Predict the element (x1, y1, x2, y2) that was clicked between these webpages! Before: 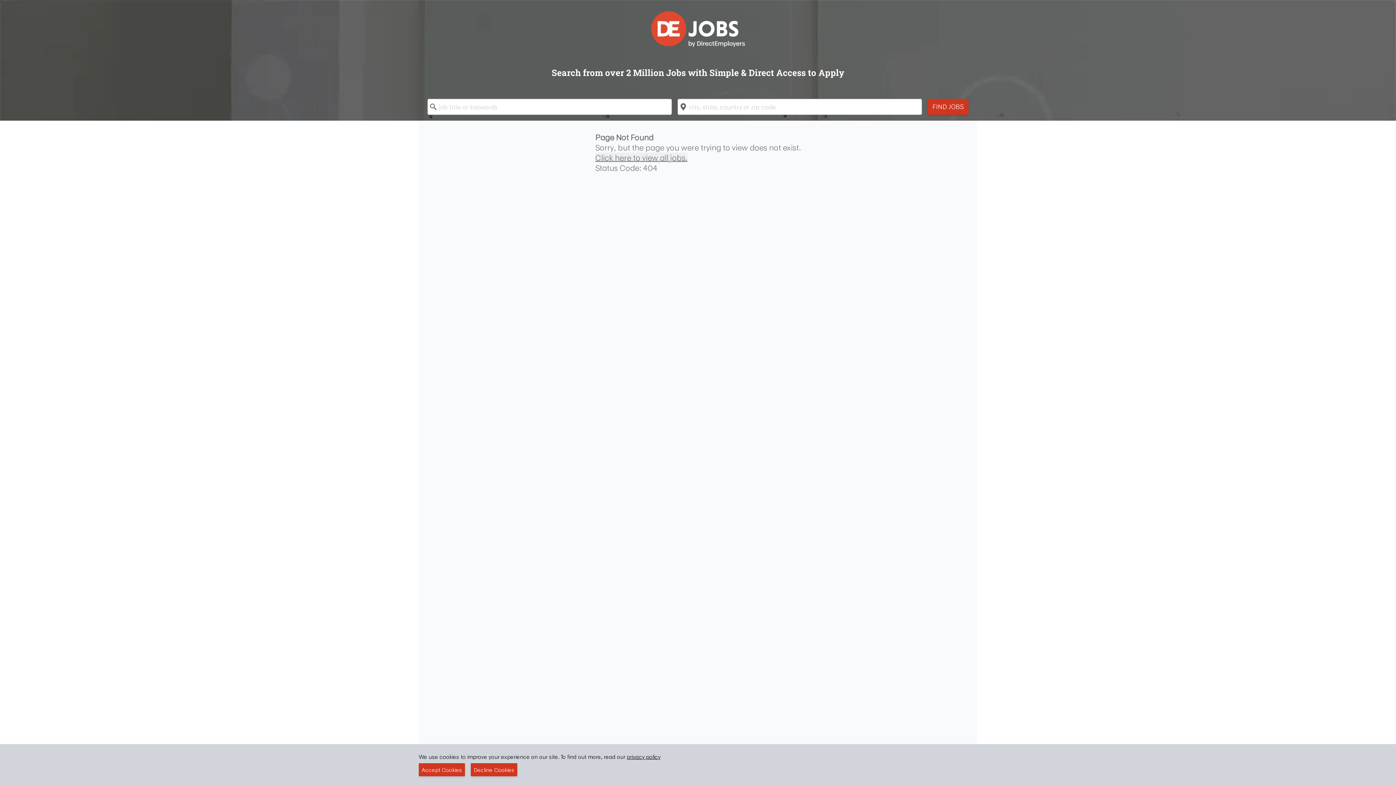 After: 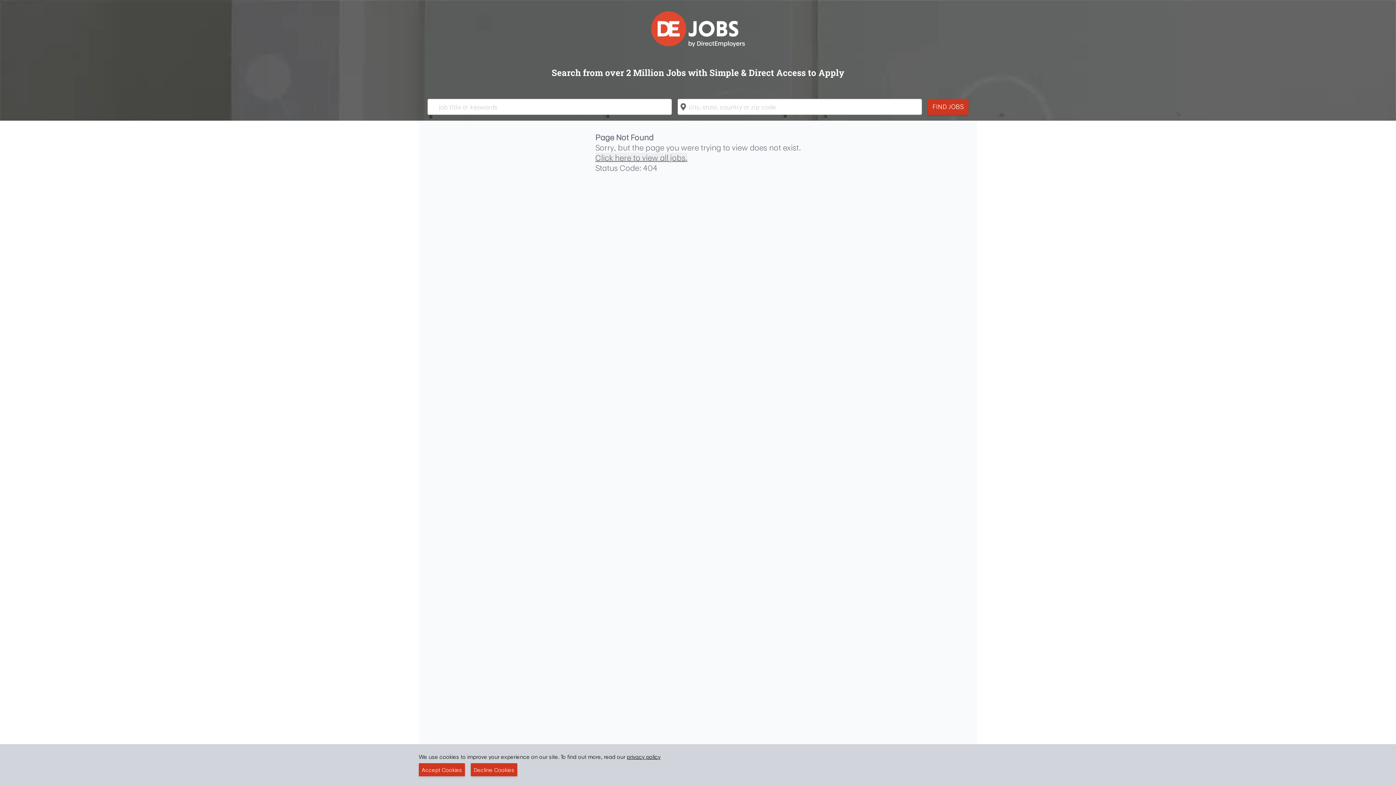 Action: label: privacy policy bbox: (626, 753, 660, 761)